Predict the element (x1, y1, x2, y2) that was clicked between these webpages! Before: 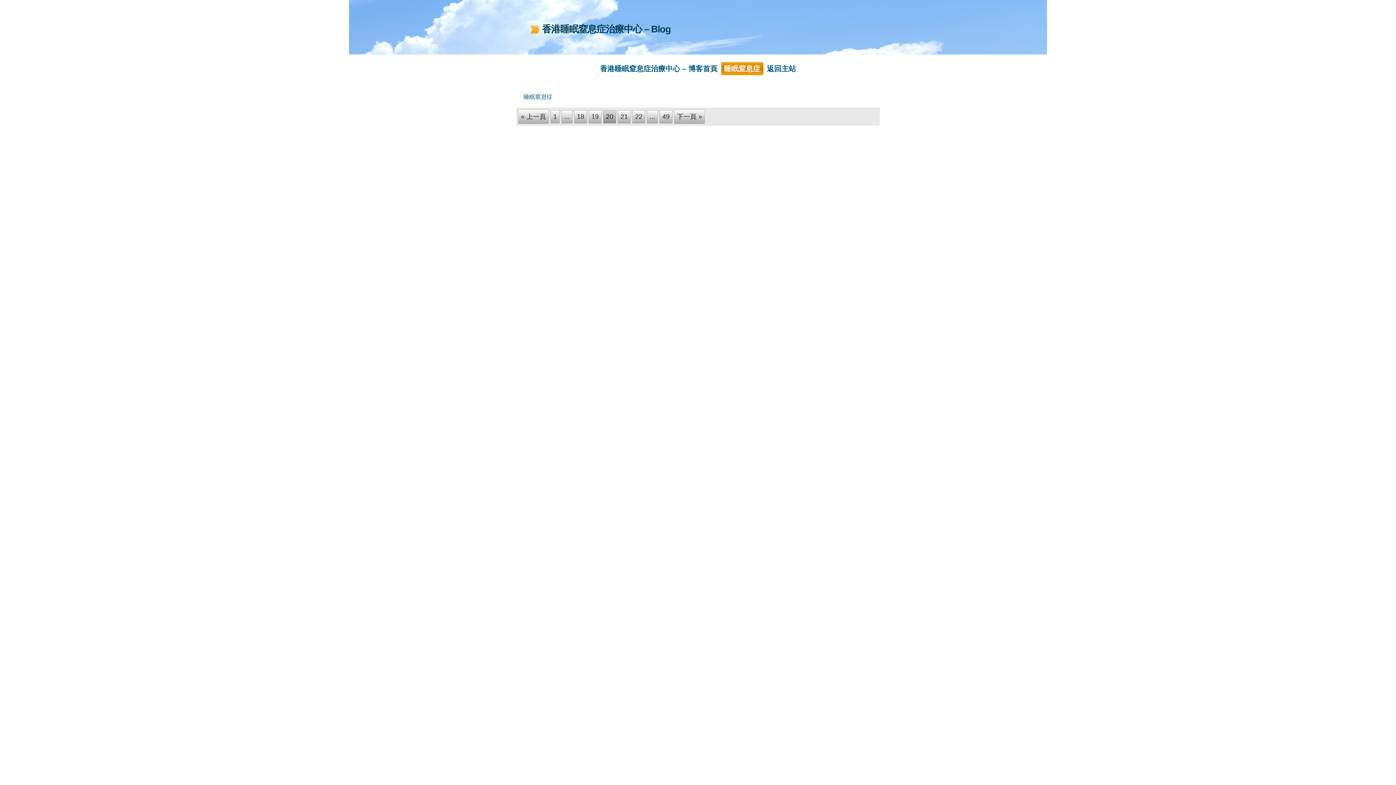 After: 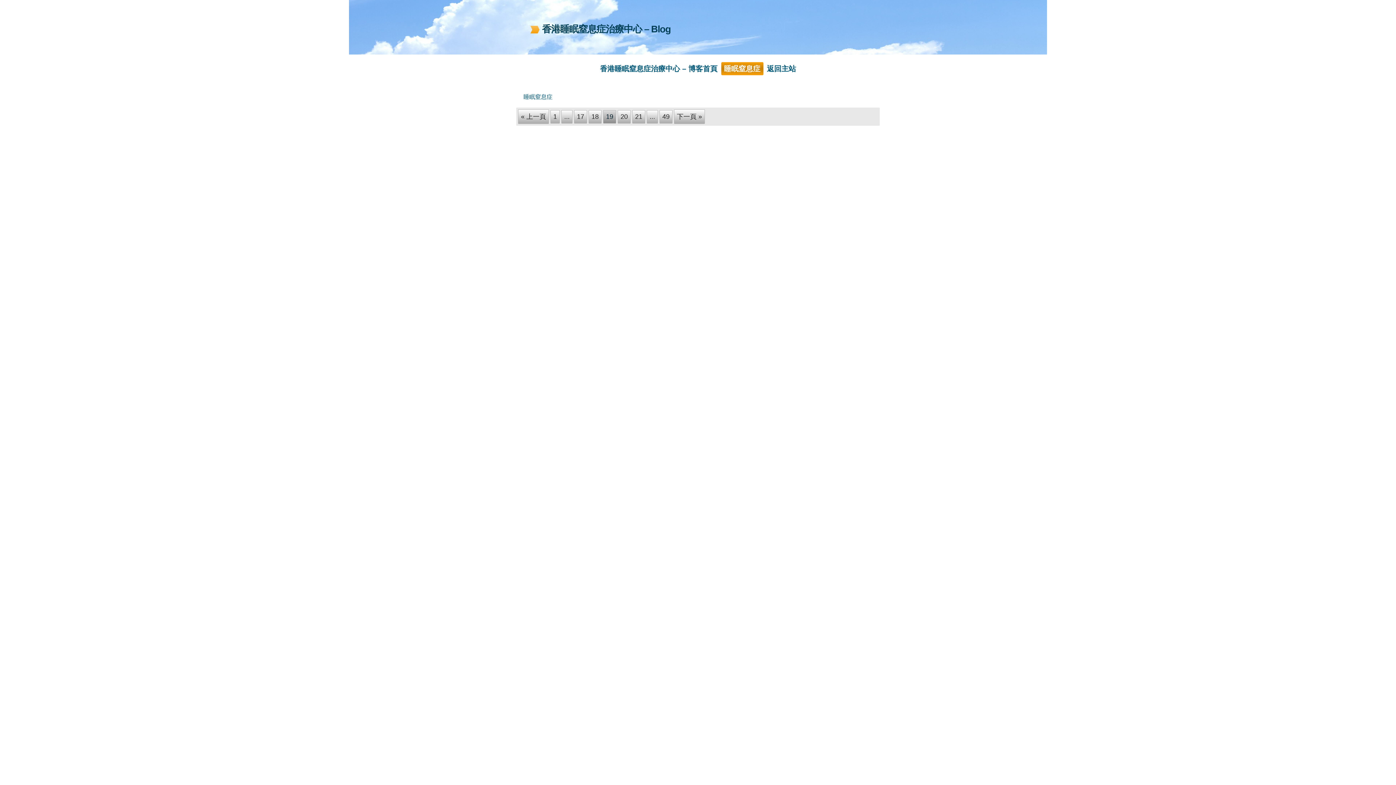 Action: bbox: (588, 110, 601, 123) label: 19